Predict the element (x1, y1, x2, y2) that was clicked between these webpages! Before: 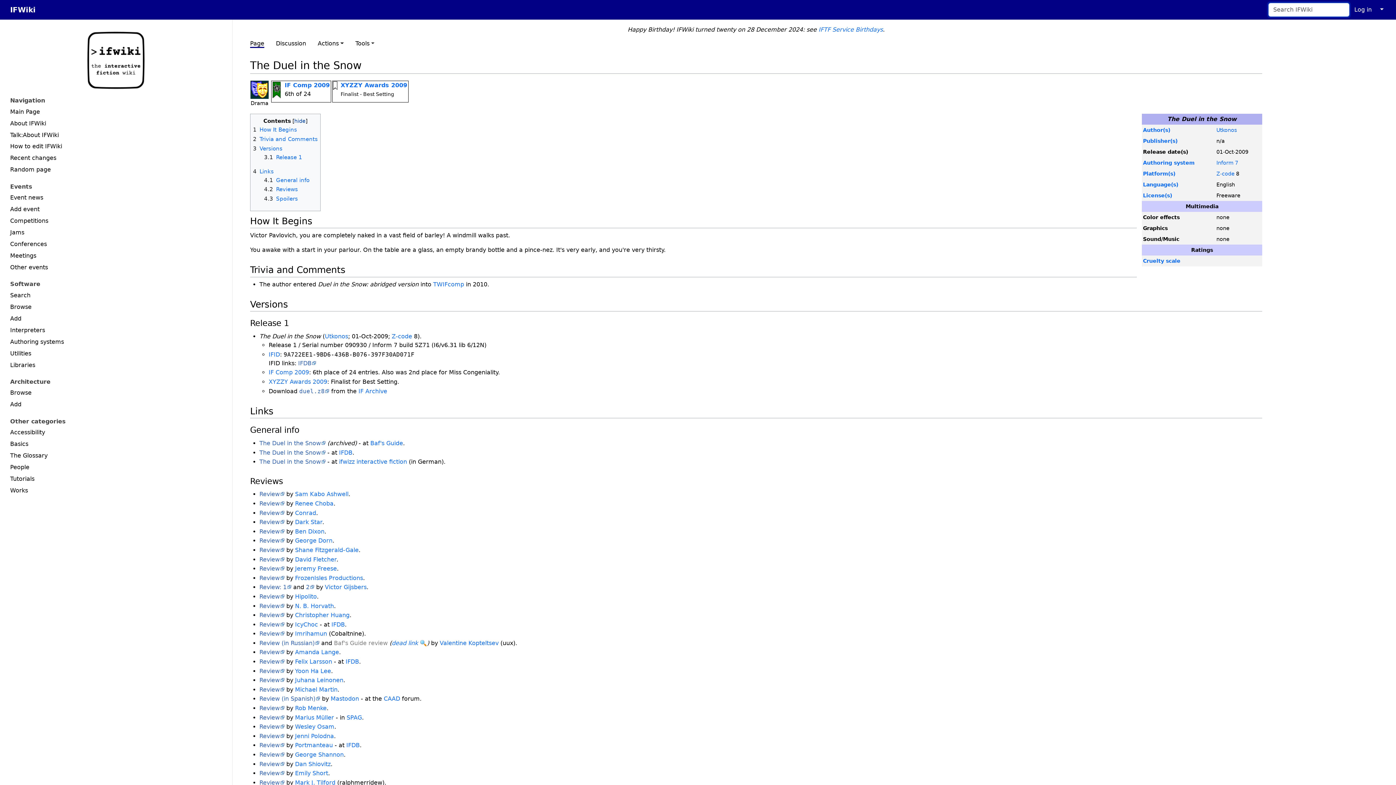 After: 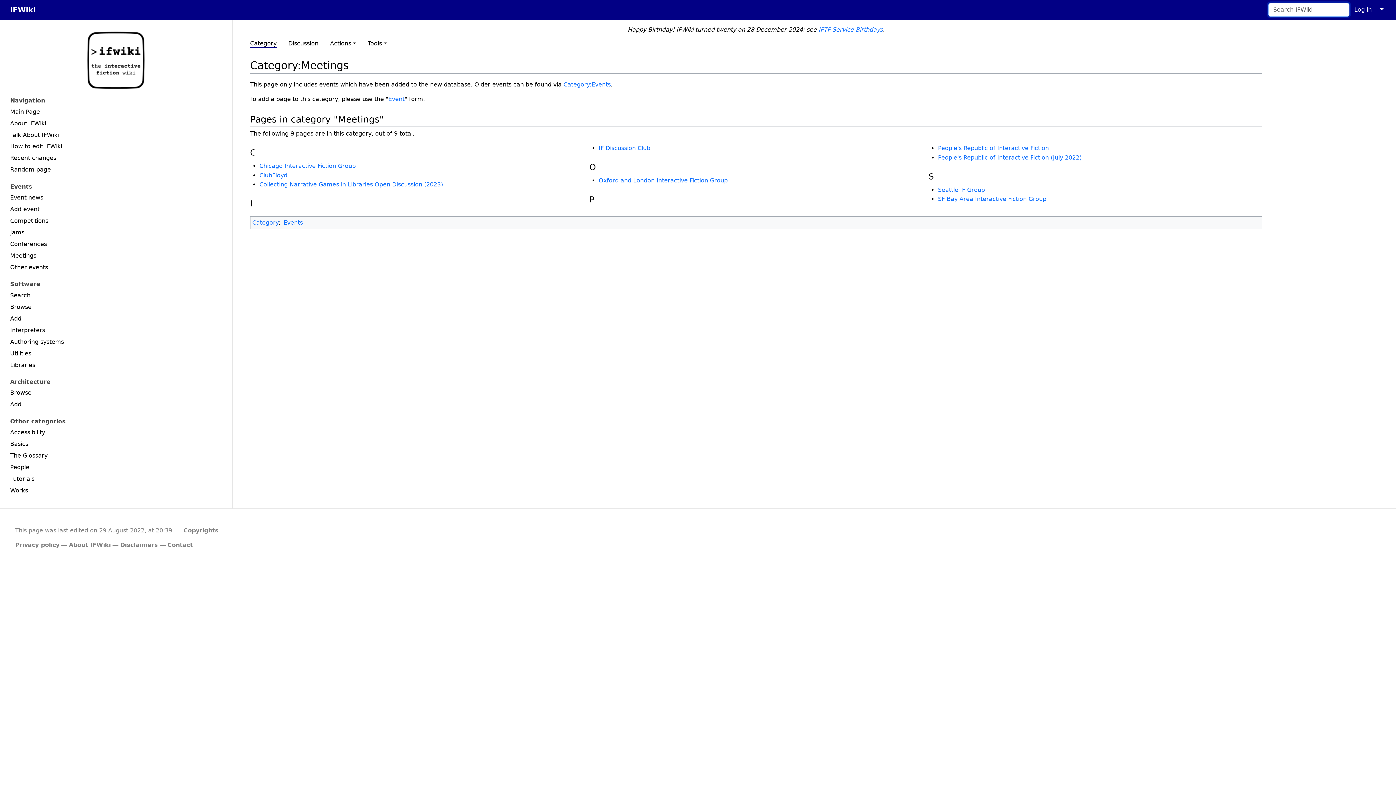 Action: label: Meetings bbox: (4, 250, 227, 261)